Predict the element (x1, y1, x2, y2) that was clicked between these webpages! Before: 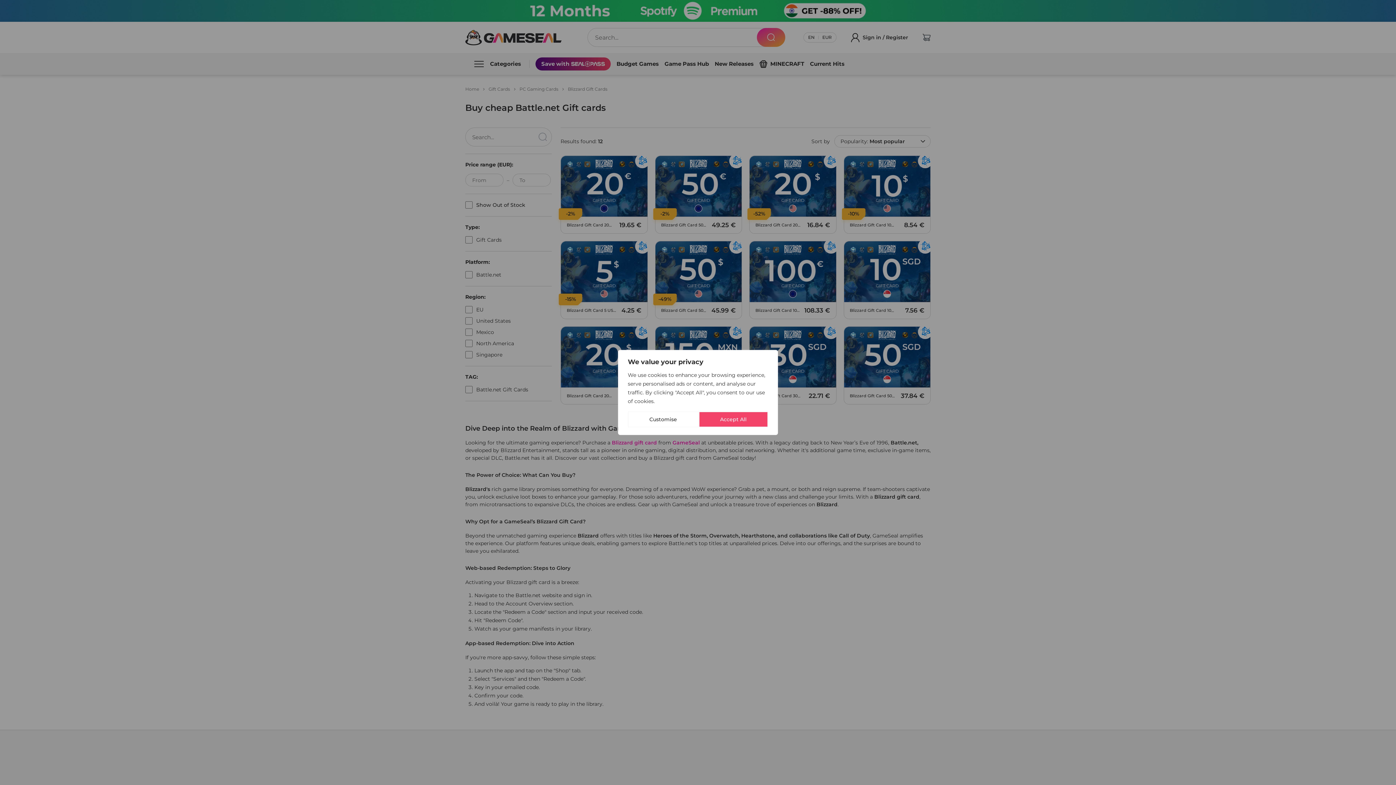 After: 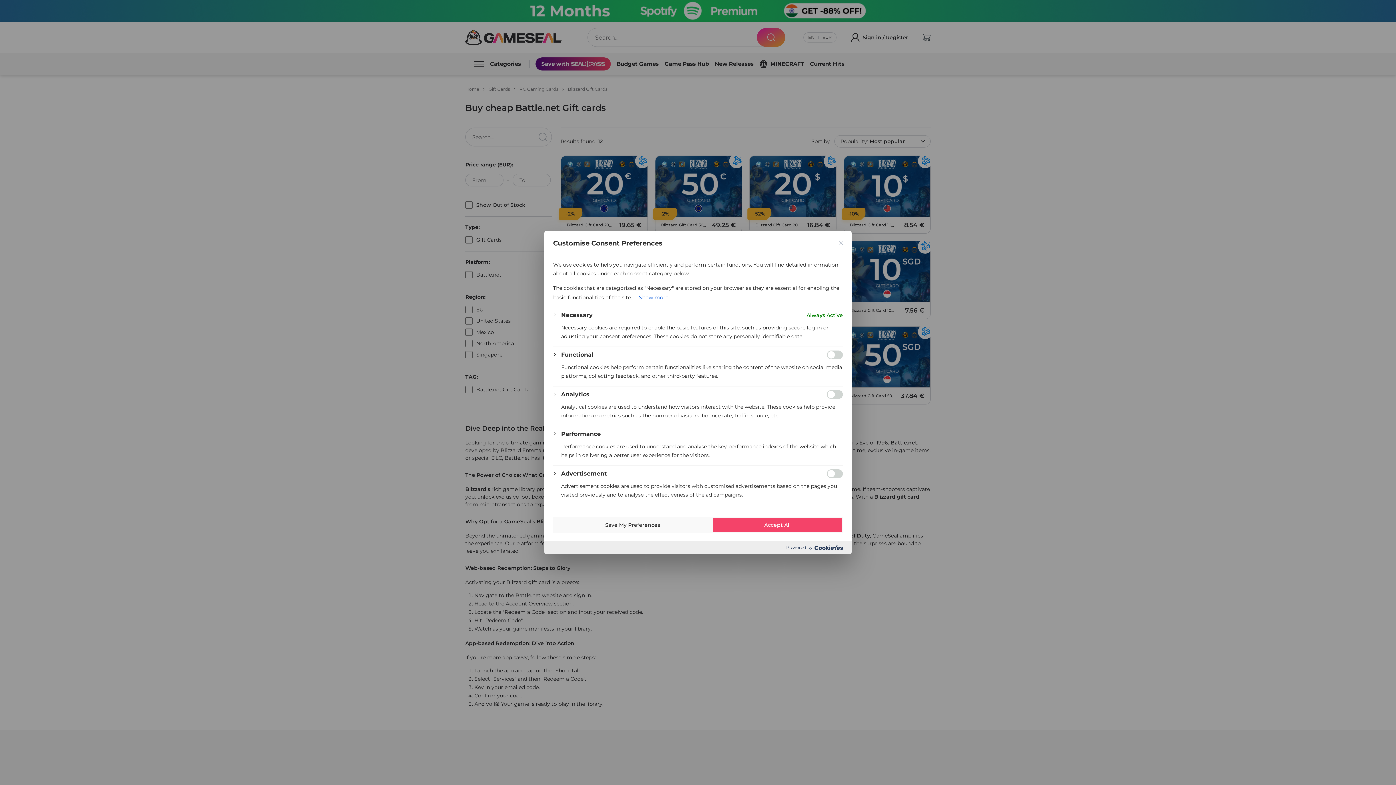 Action: label: Customise bbox: (628, 411, 698, 427)